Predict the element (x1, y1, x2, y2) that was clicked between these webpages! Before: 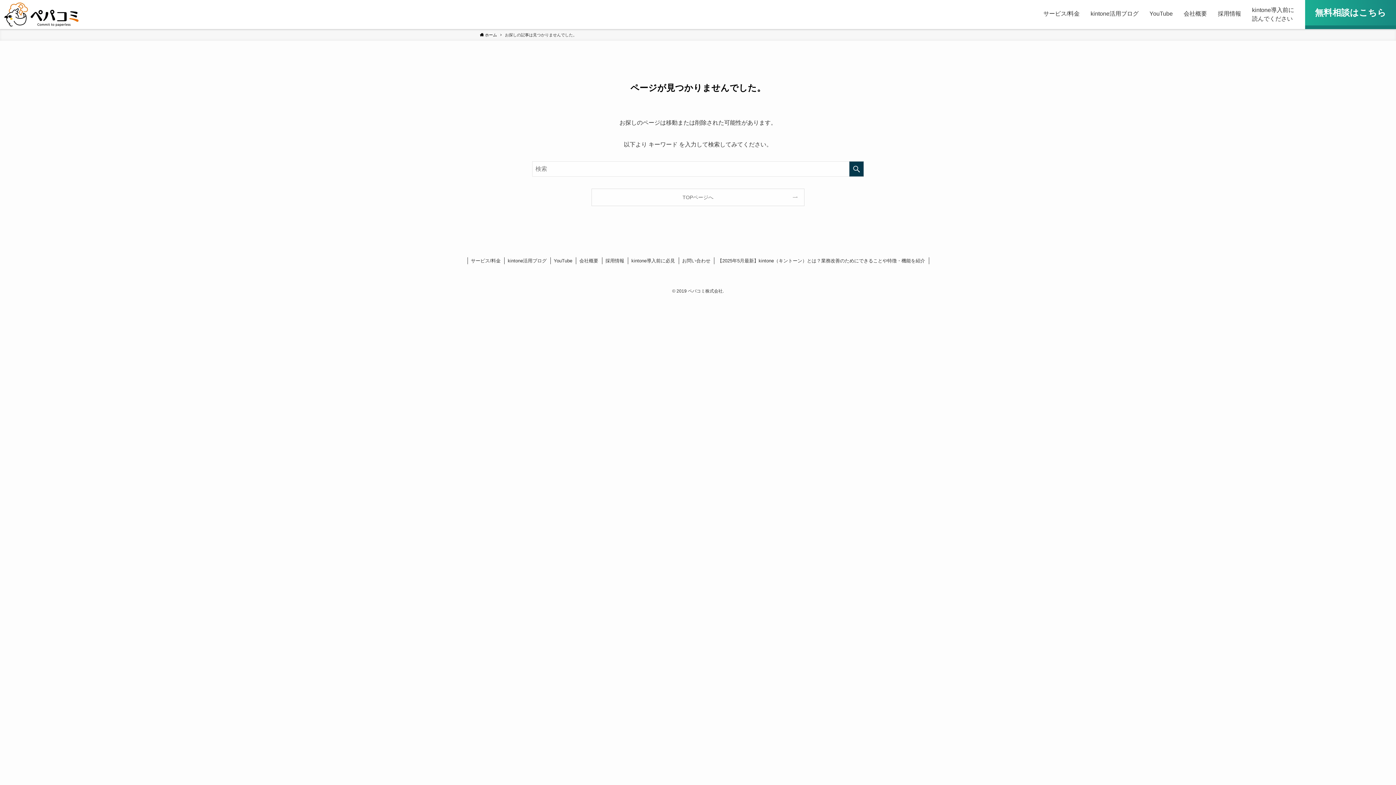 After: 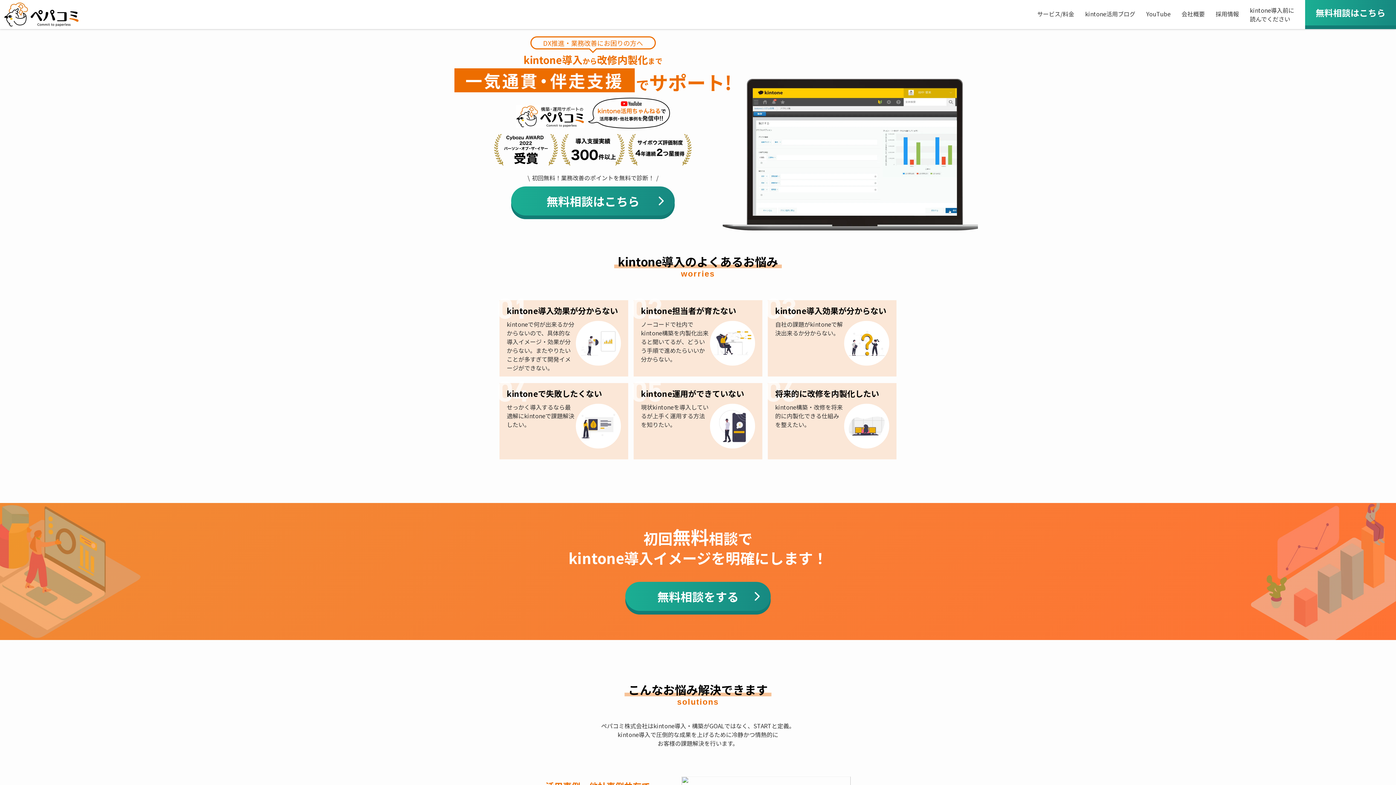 Action: bbox: (592, 189, 804, 205) label: TOPページへ